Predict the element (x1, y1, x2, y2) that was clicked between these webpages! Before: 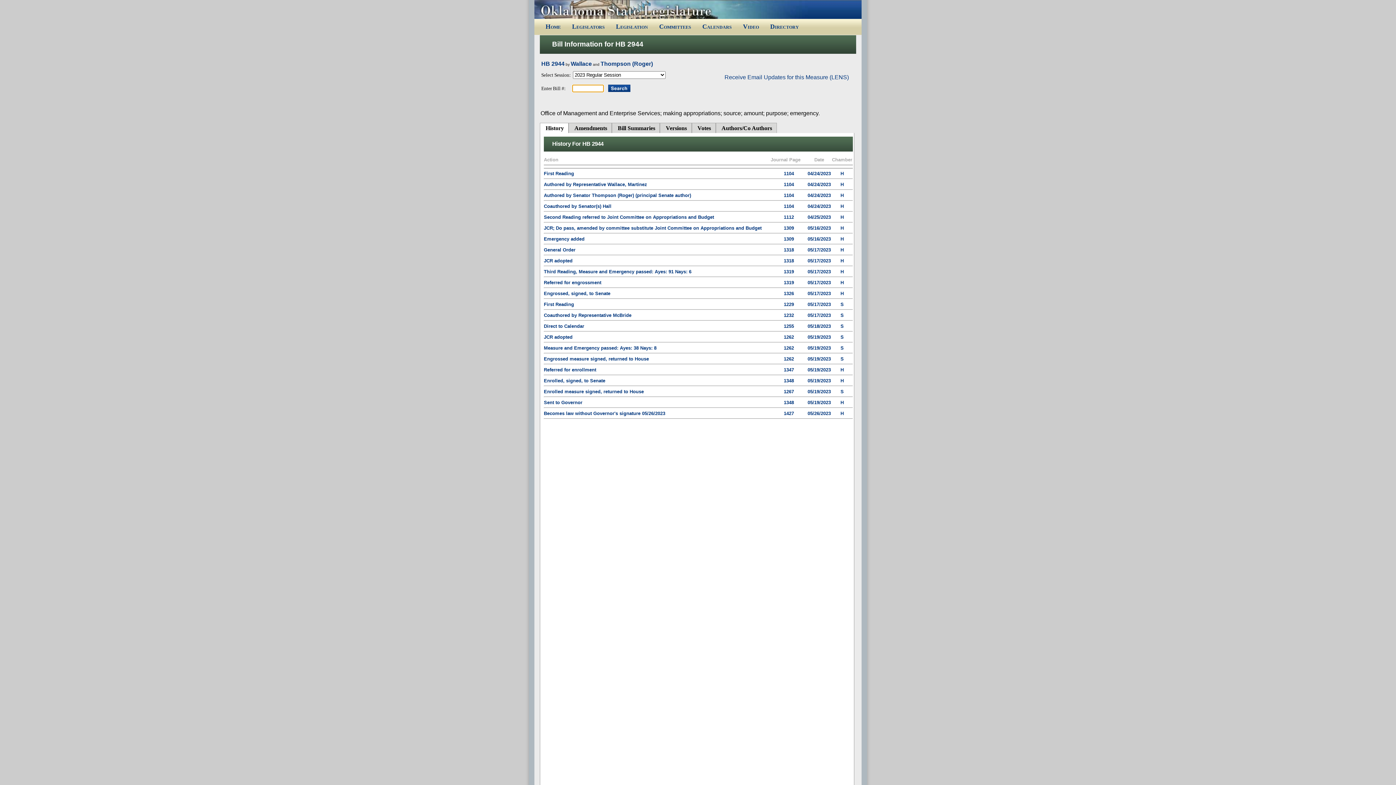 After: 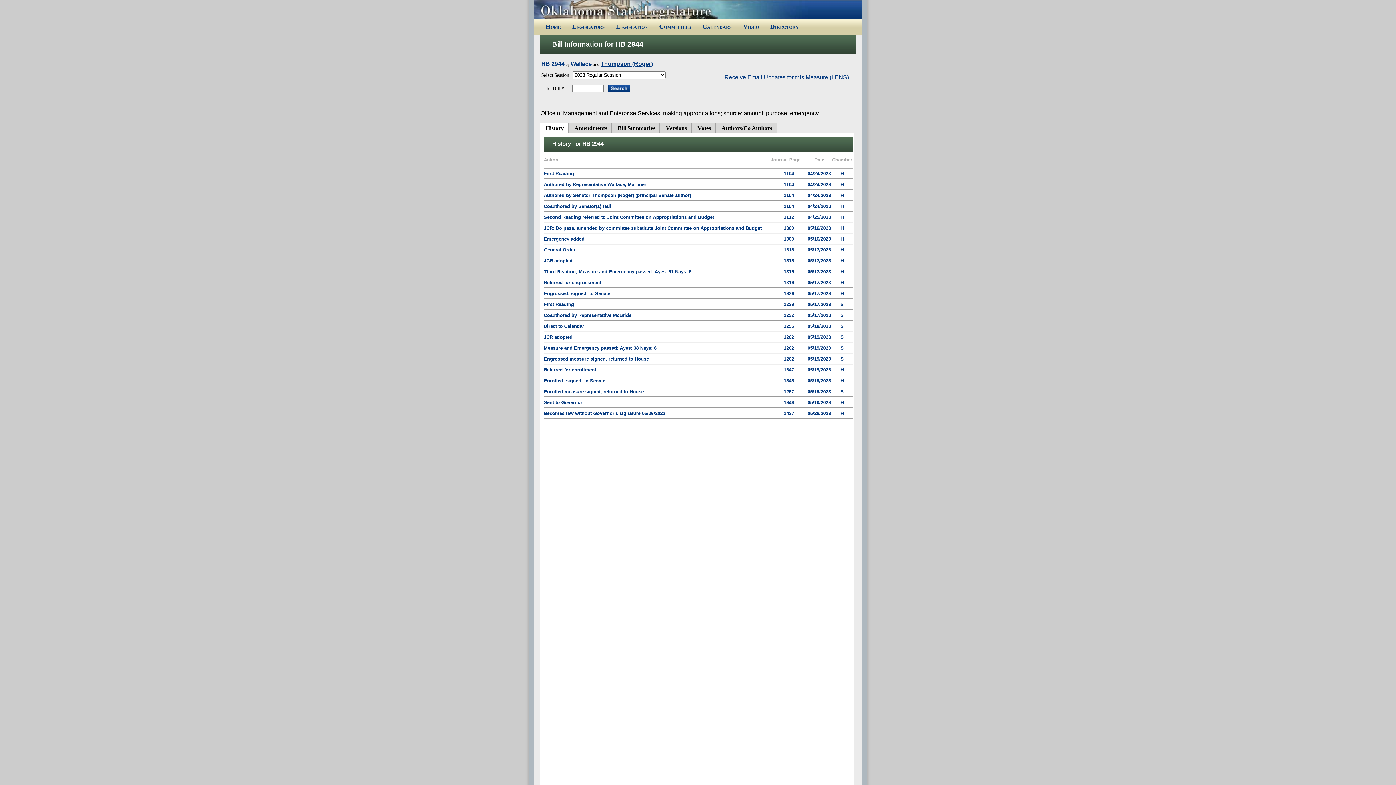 Action: label: Thompson (Roger) bbox: (600, 60, 653, 66)